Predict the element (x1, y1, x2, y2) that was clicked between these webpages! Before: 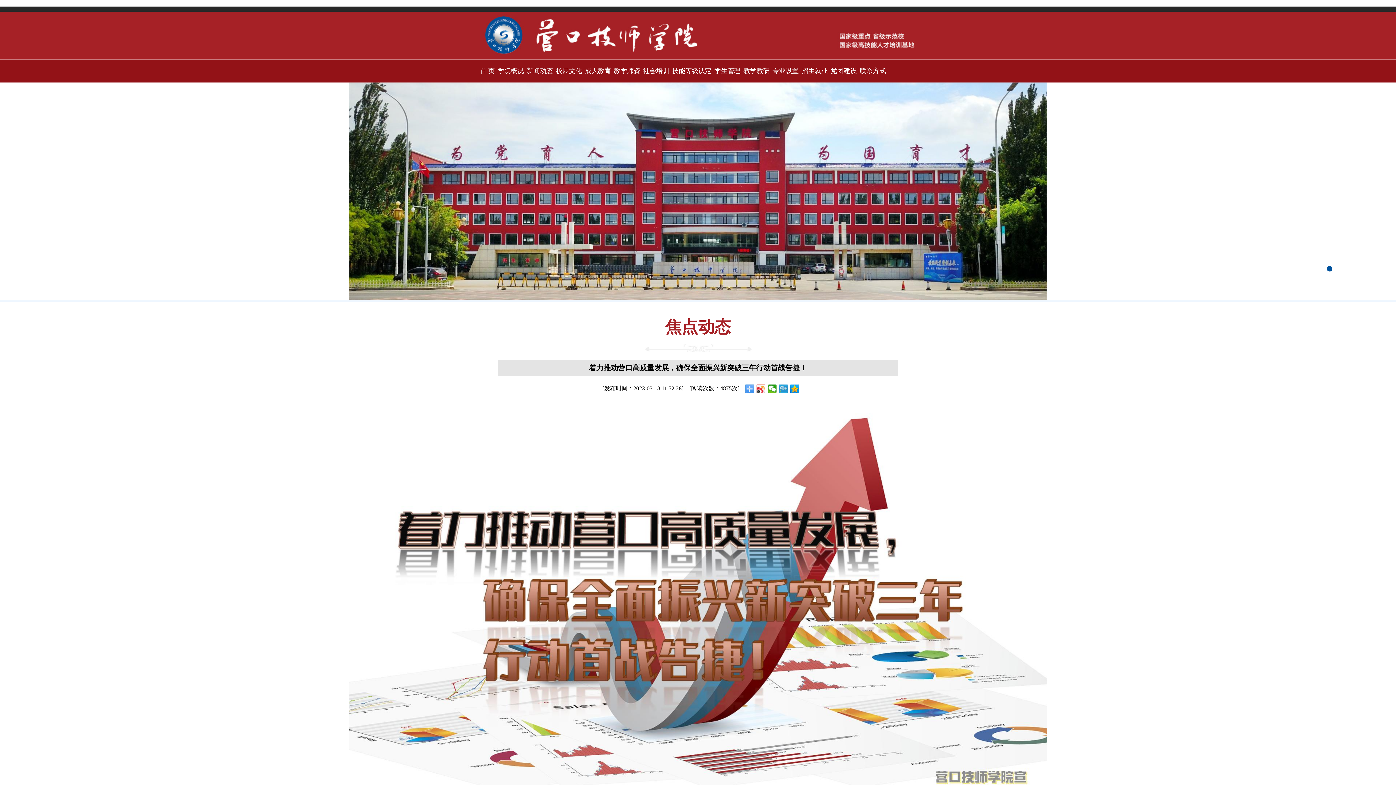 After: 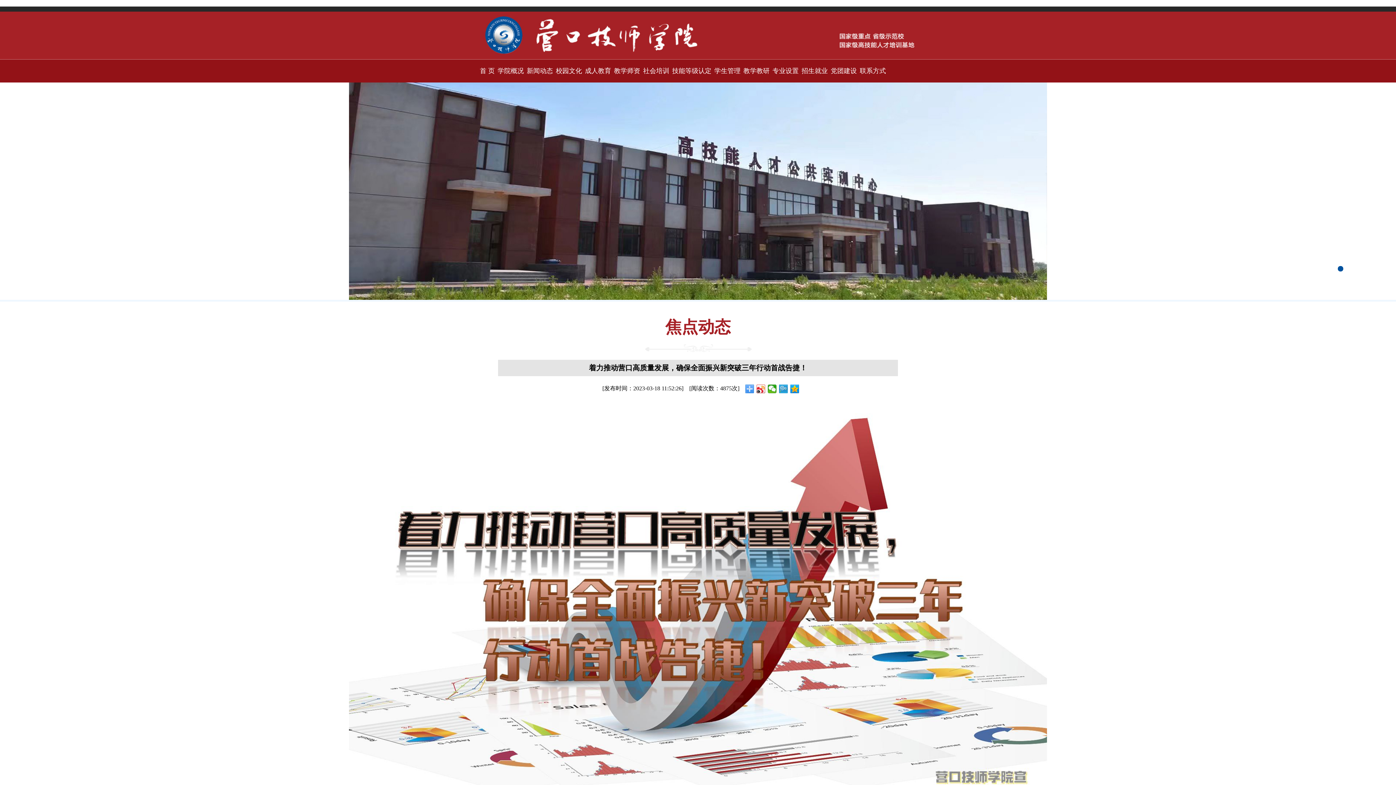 Action: label: 2 bbox: (1338, 266, 1343, 271)